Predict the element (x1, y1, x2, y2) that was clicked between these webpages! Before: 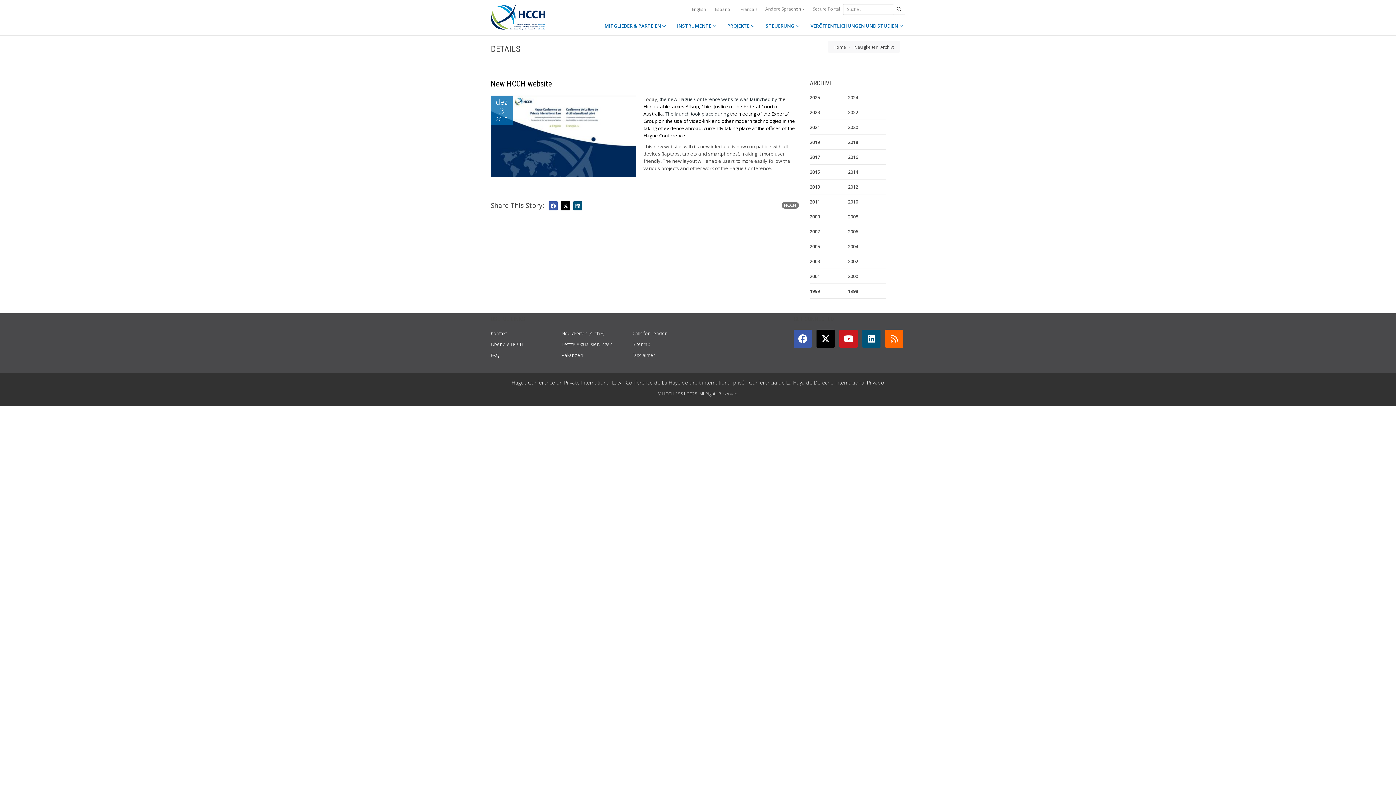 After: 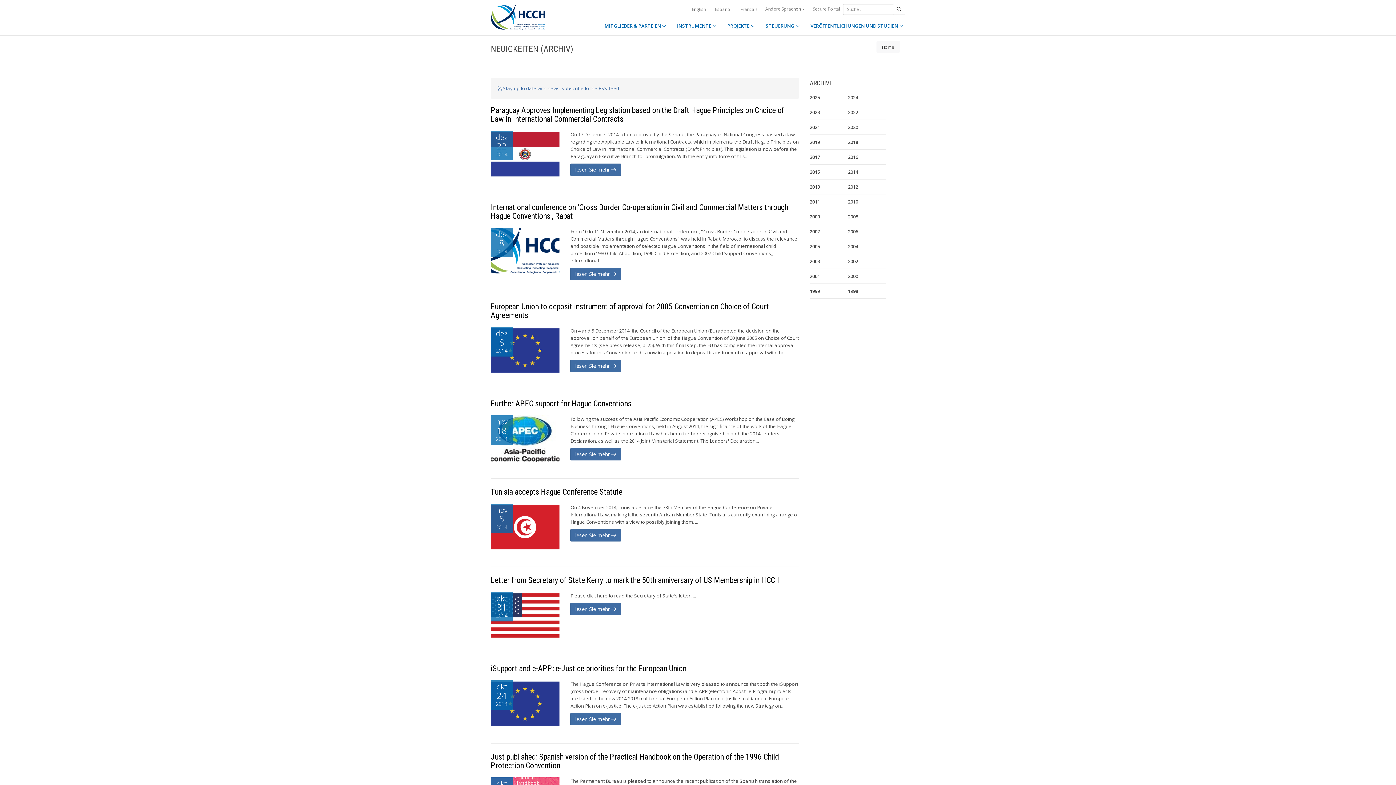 Action: bbox: (848, 164, 886, 179) label: 2014